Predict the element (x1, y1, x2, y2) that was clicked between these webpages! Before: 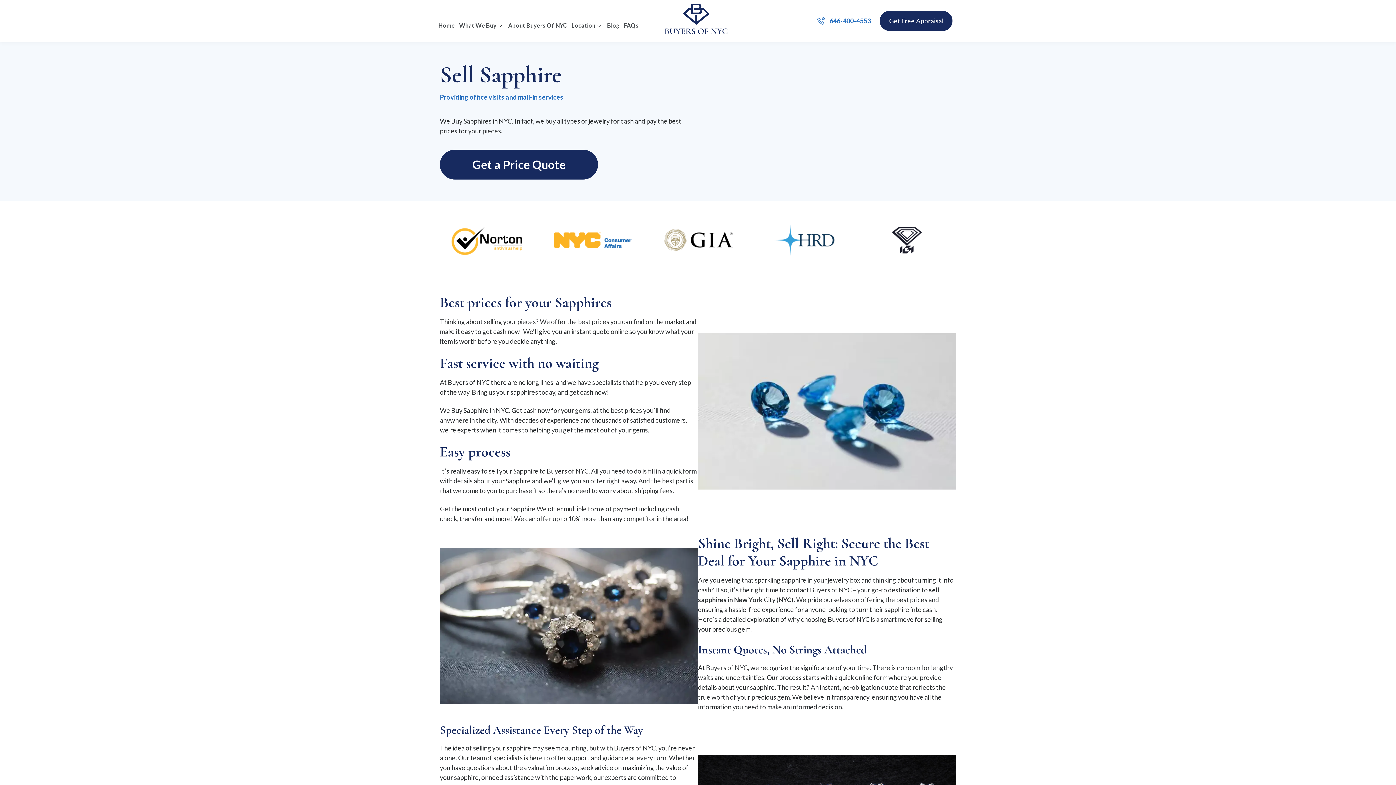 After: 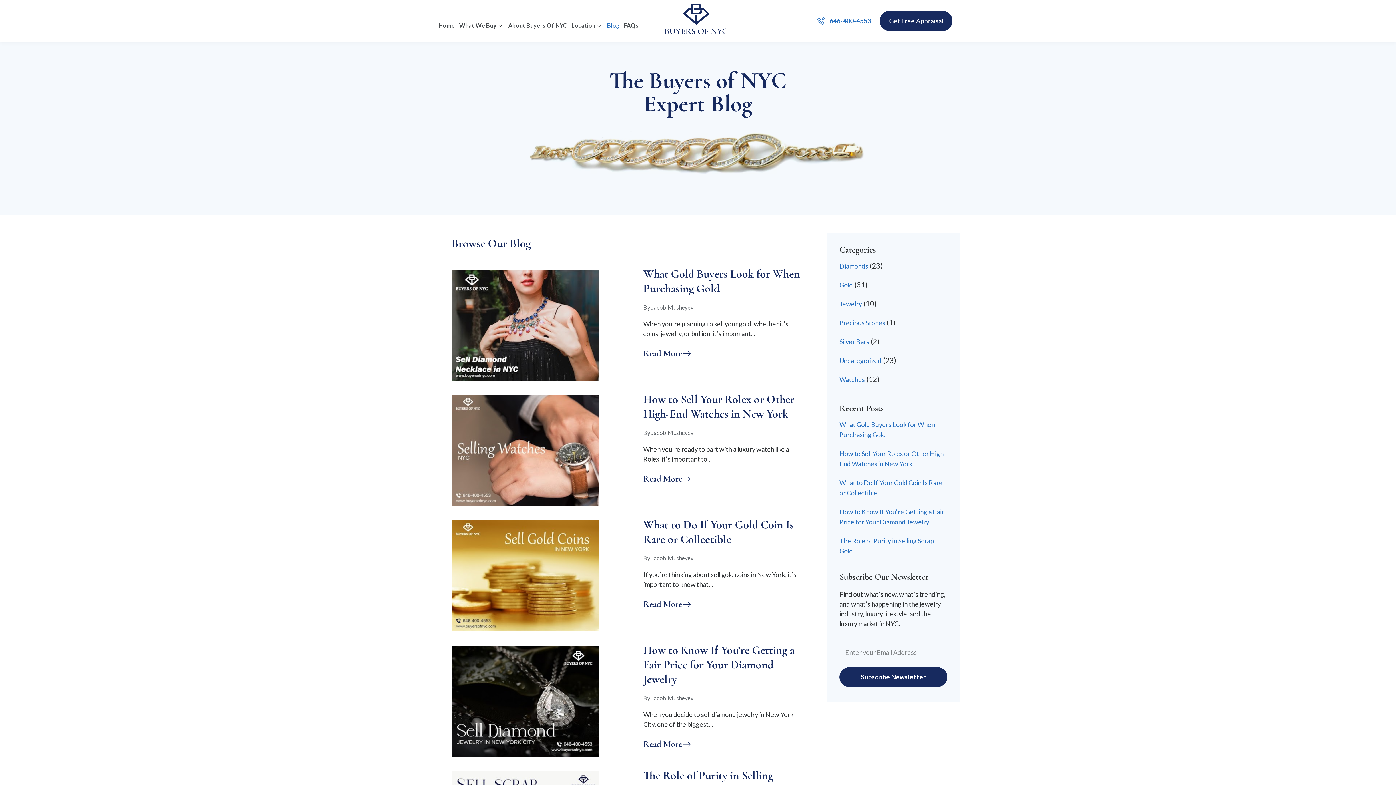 Action: label: Blog bbox: (607, 20, 619, 30)